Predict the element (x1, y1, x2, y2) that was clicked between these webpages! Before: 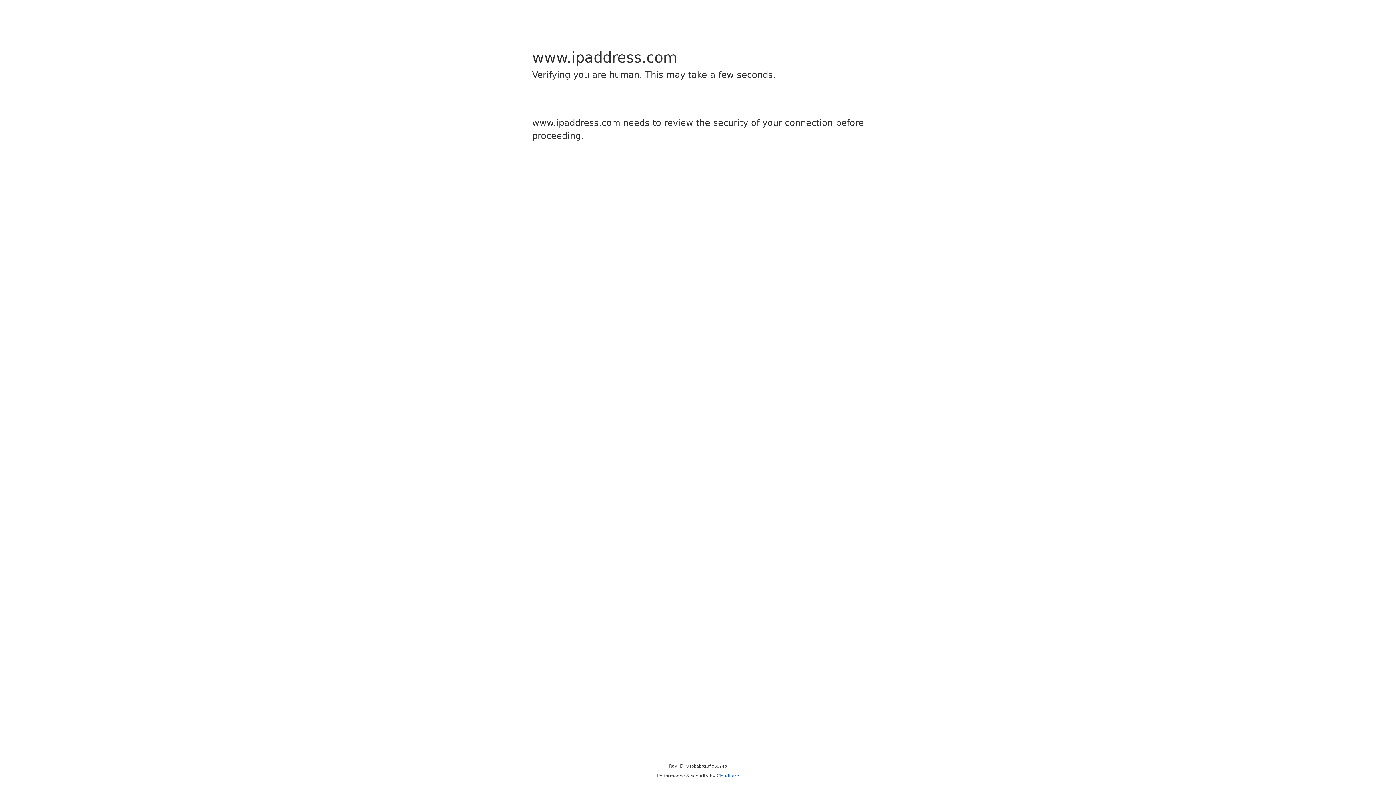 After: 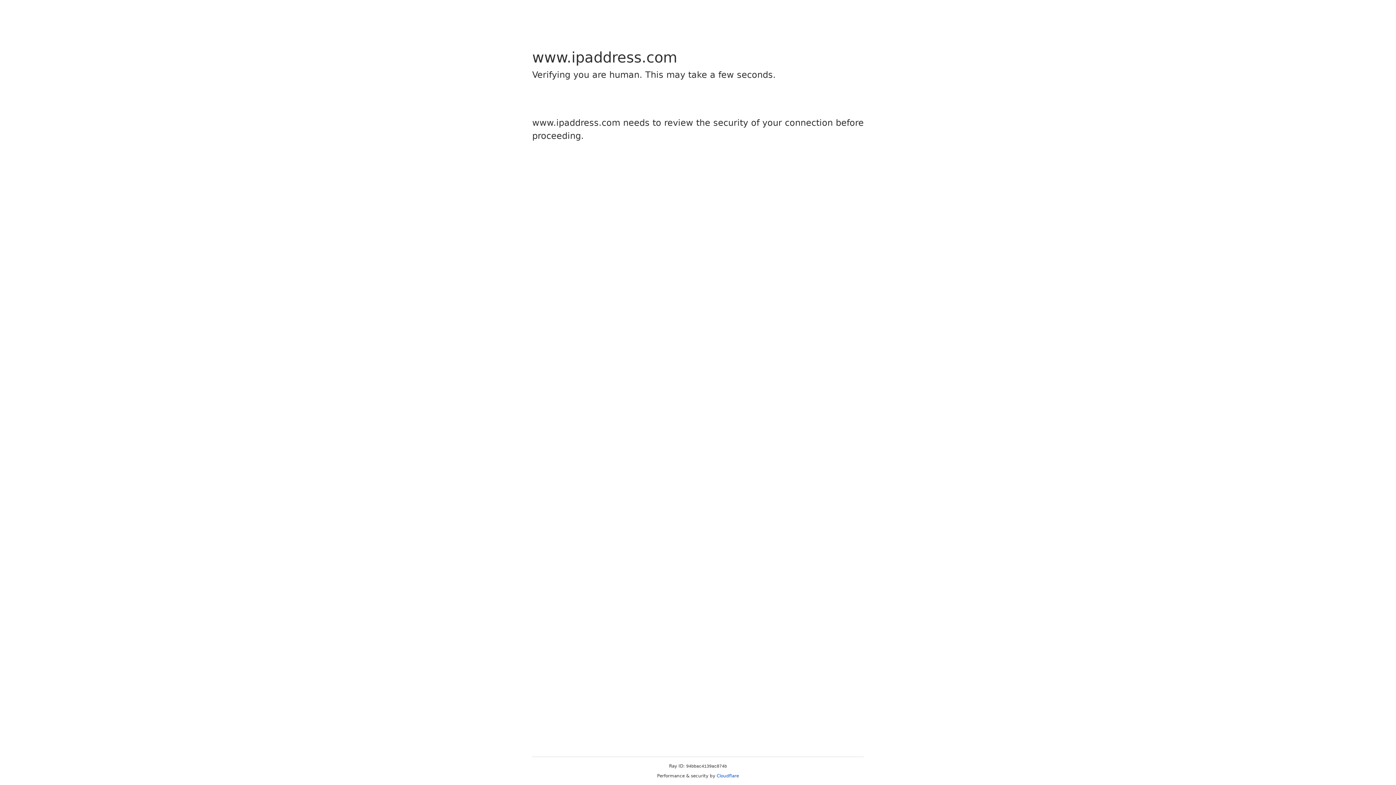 Action: bbox: (716, 773, 739, 778) label: Cloudflare